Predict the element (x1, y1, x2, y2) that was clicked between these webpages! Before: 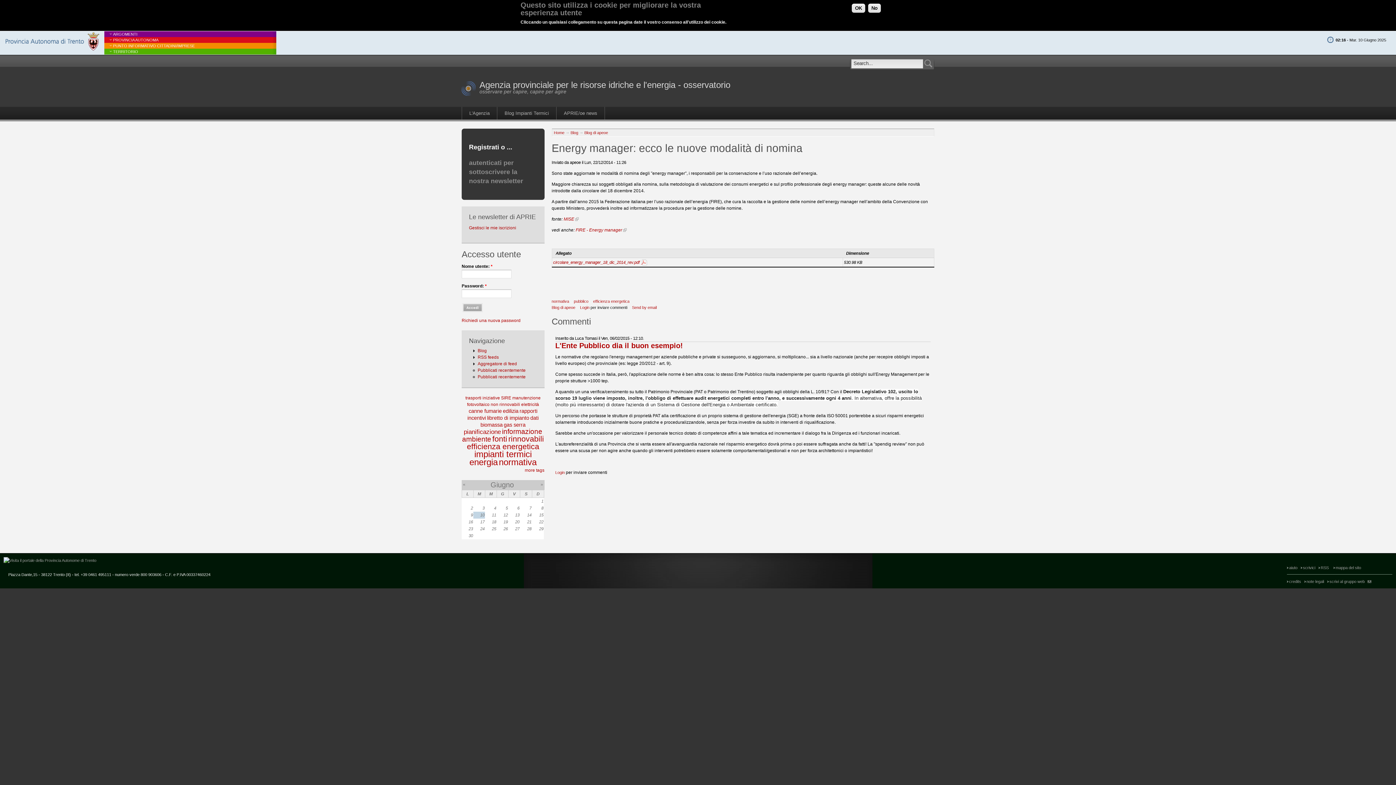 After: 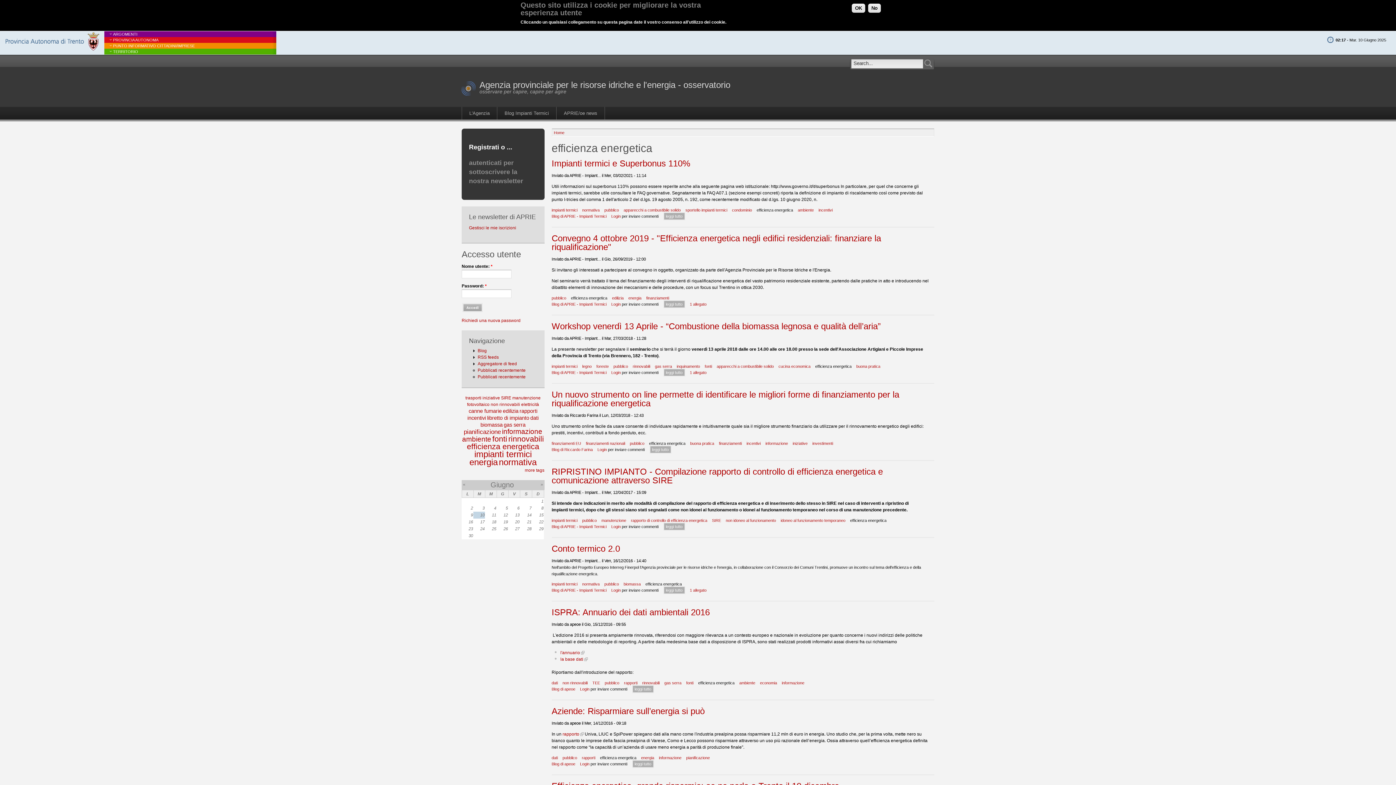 Action: label: efficienza energetica bbox: (467, 442, 539, 451)